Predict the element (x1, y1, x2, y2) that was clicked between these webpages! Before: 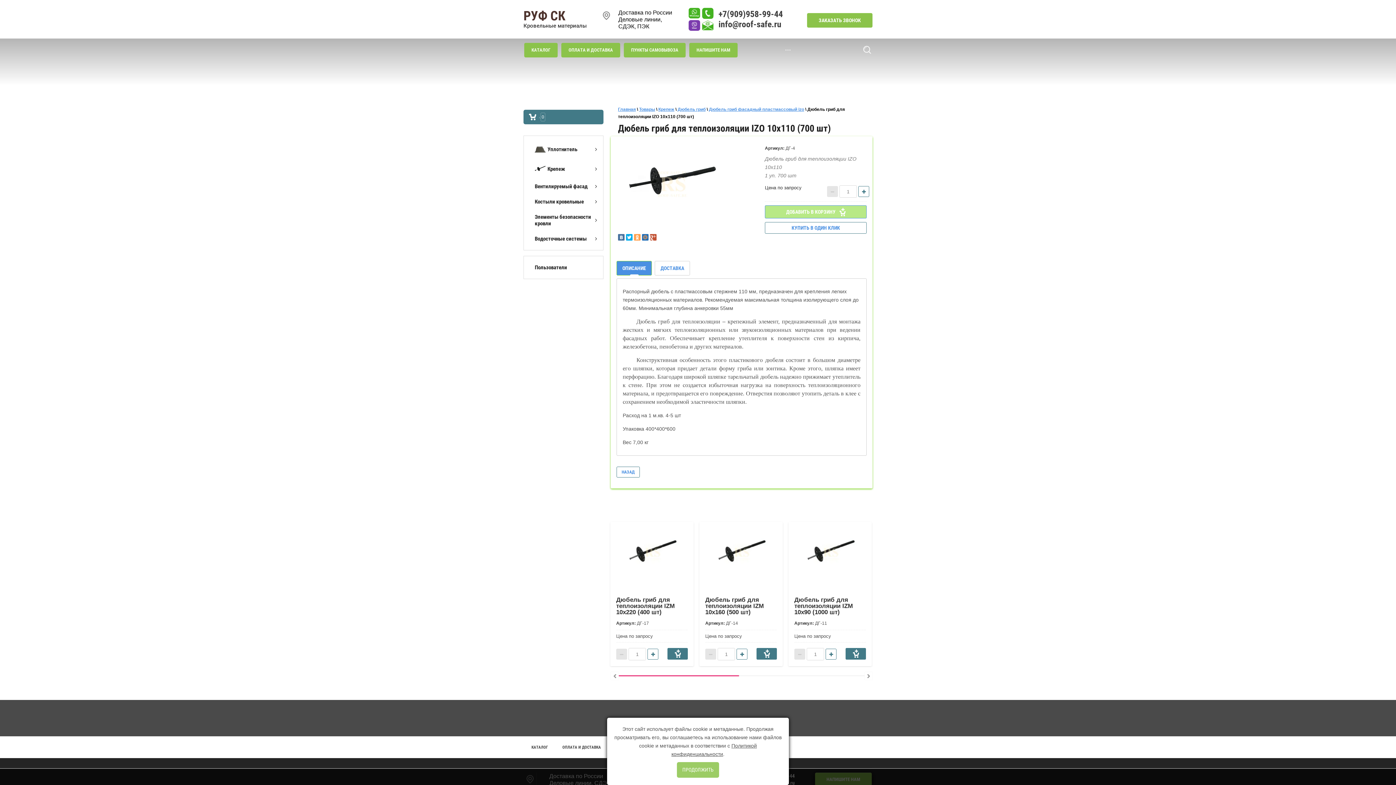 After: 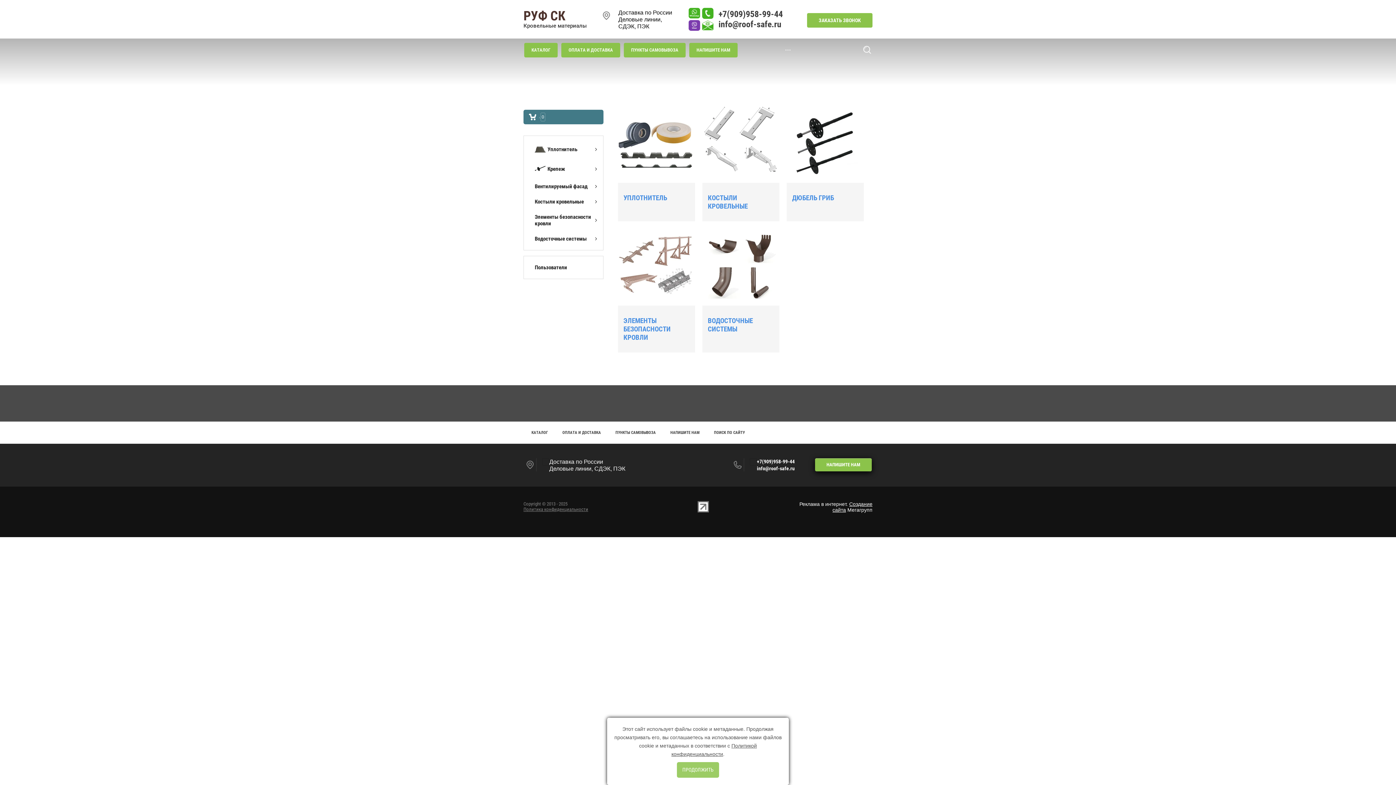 Action: label: КАТАЛОГ bbox: (524, 42, 557, 57)